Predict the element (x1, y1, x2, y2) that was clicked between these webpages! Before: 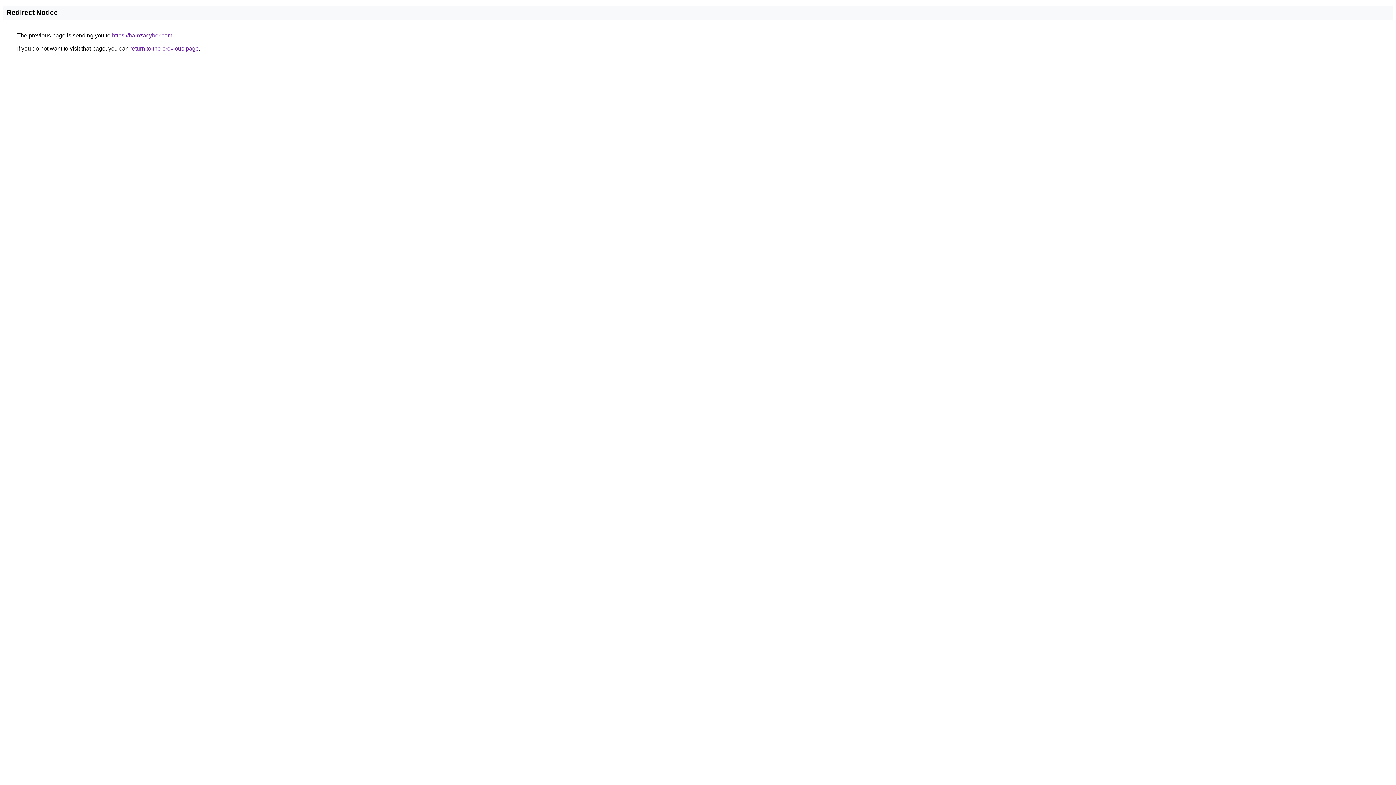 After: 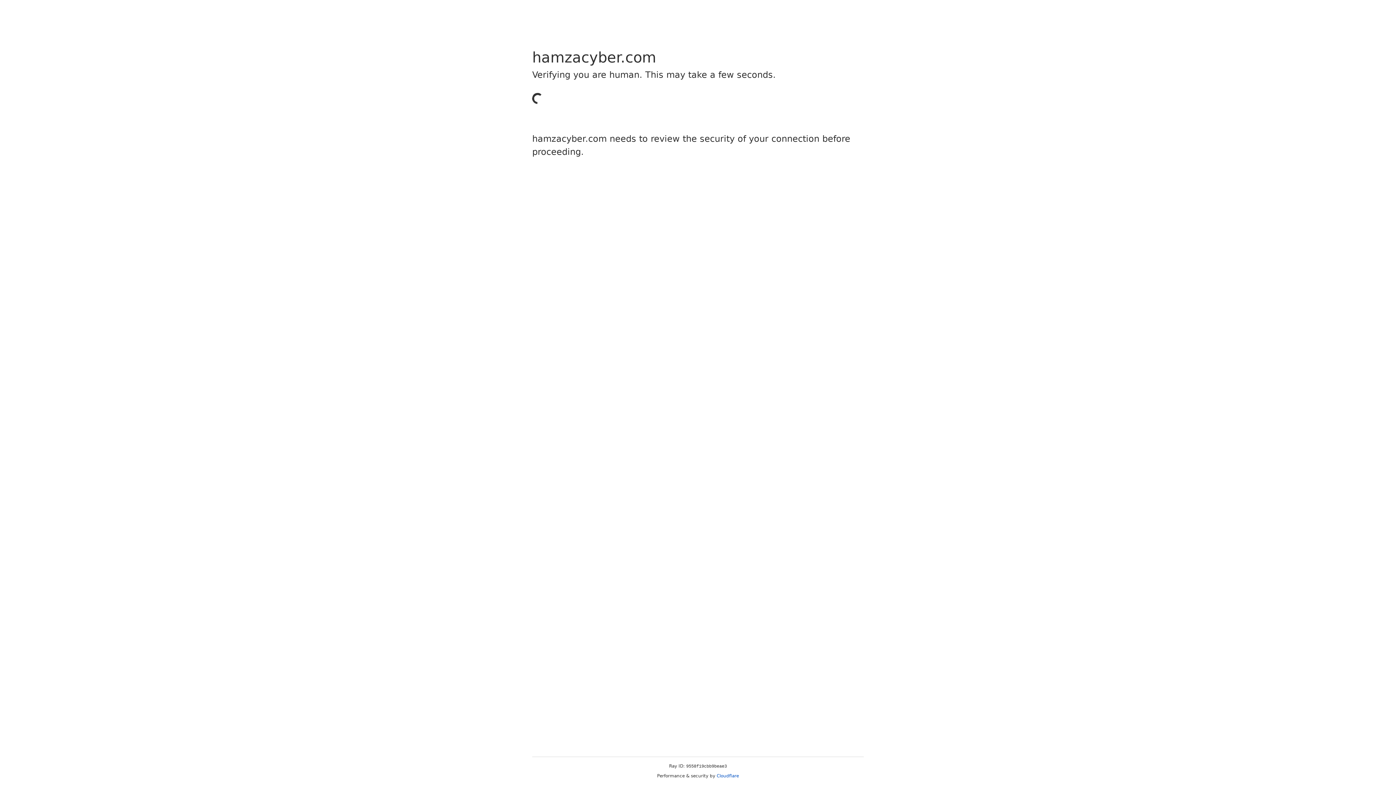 Action: bbox: (112, 32, 172, 38) label: https://hamzacyber.com